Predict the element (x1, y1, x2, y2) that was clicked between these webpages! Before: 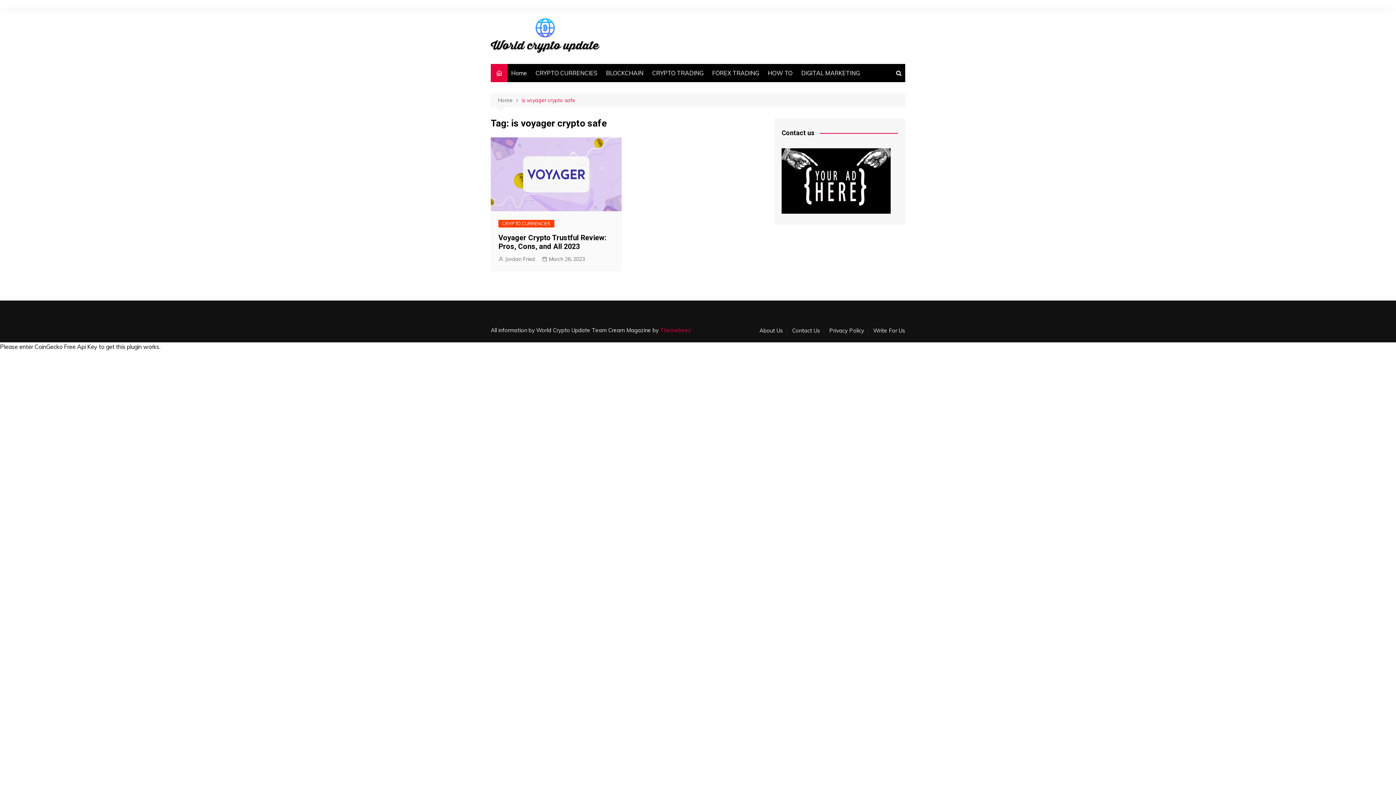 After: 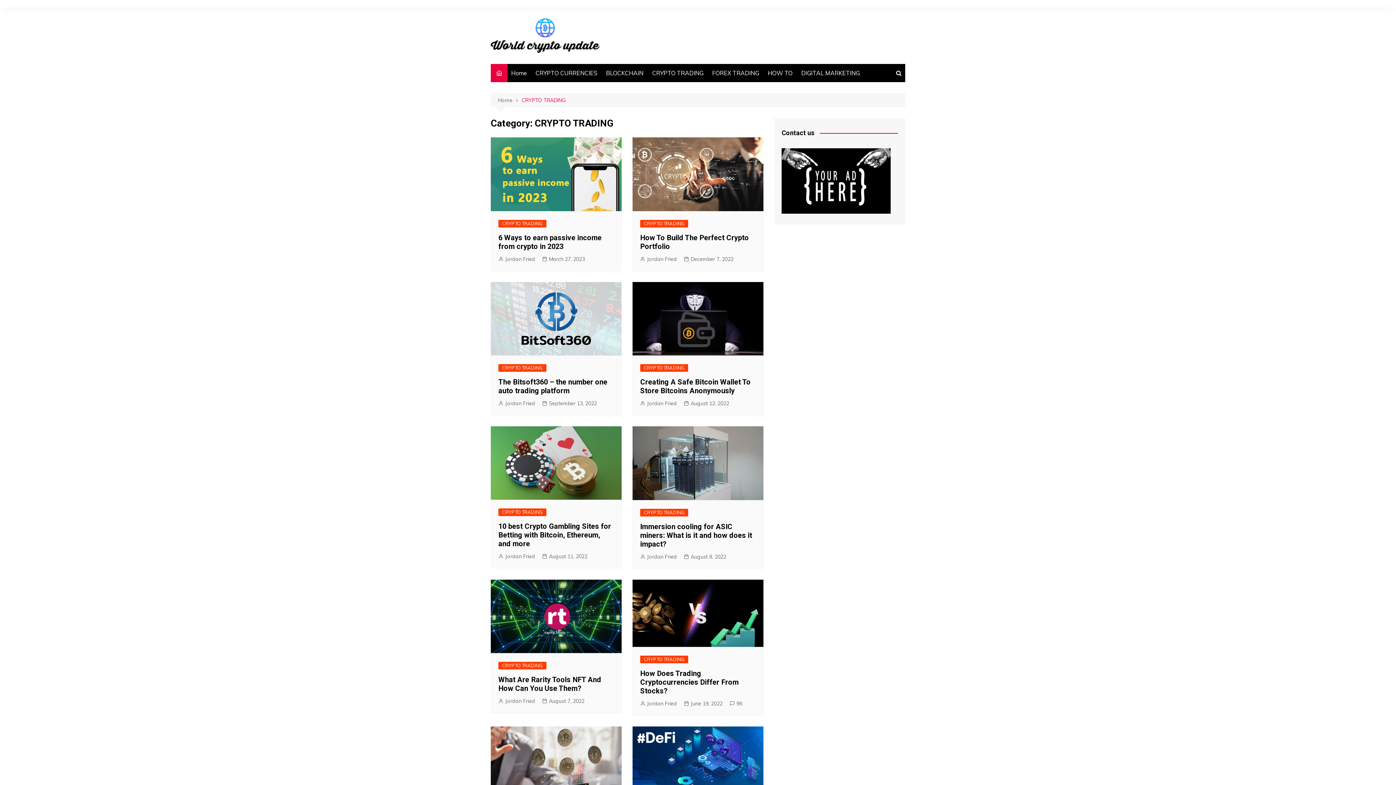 Action: label: CRYPTO TRADING bbox: (648, 64, 707, 82)